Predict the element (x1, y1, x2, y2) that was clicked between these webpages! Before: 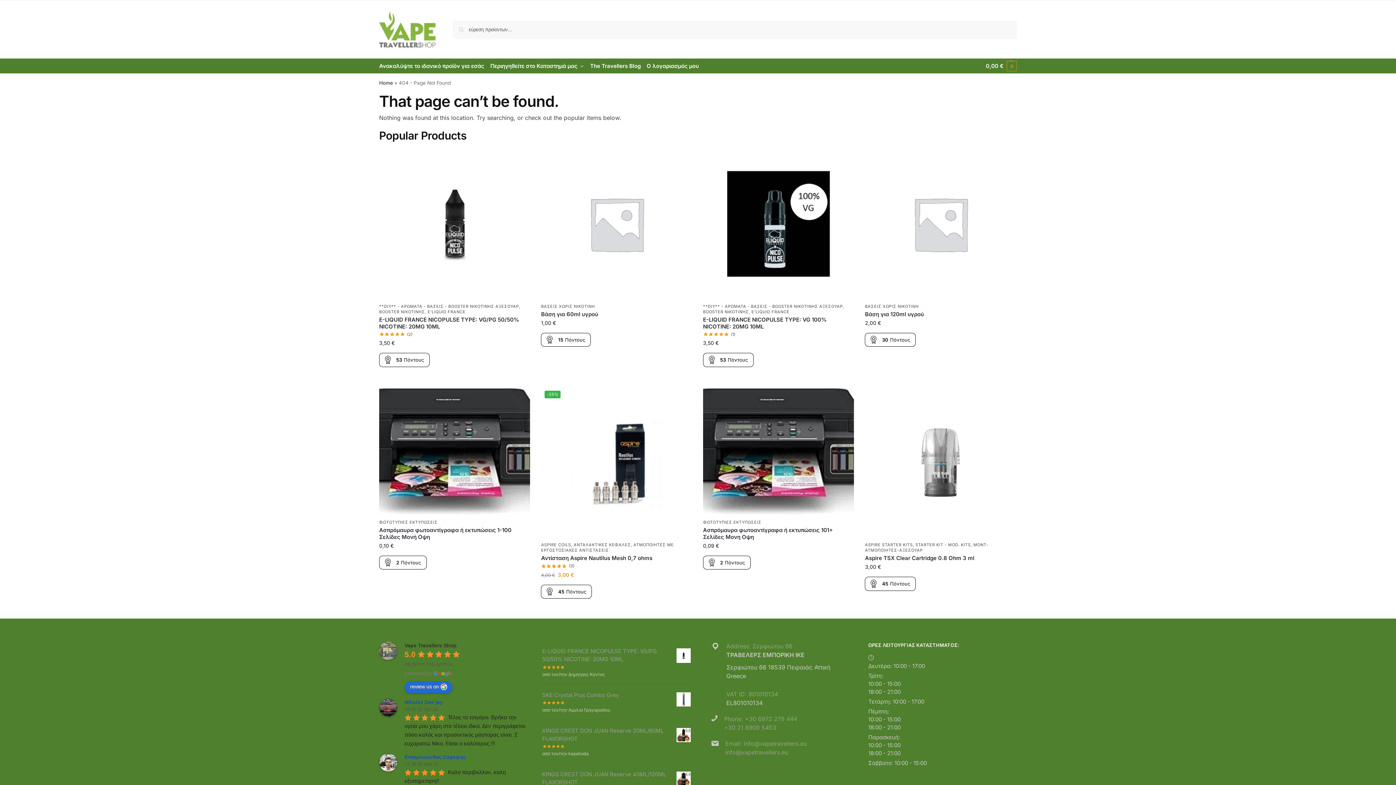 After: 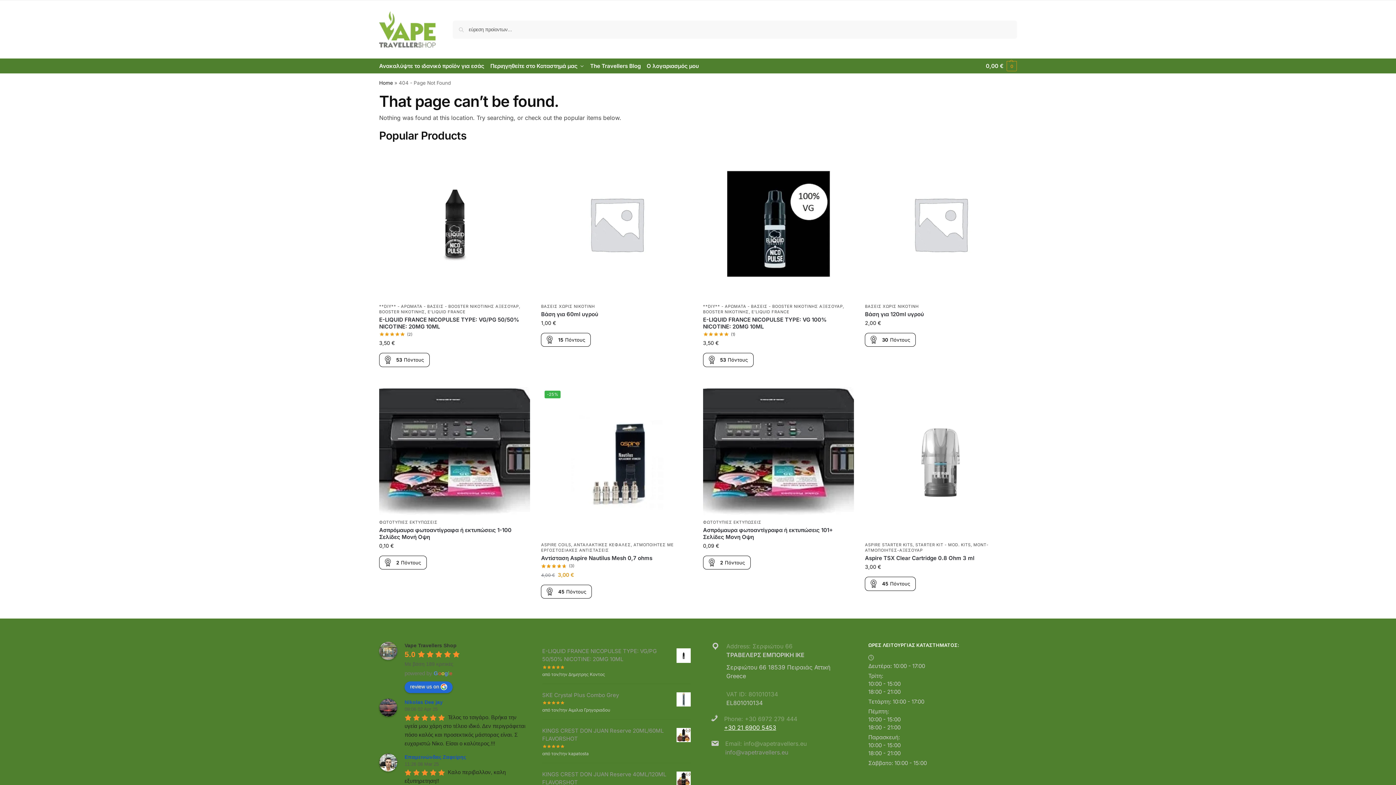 Action: label: +30 21 6900 5453 bbox: (724, 724, 776, 731)